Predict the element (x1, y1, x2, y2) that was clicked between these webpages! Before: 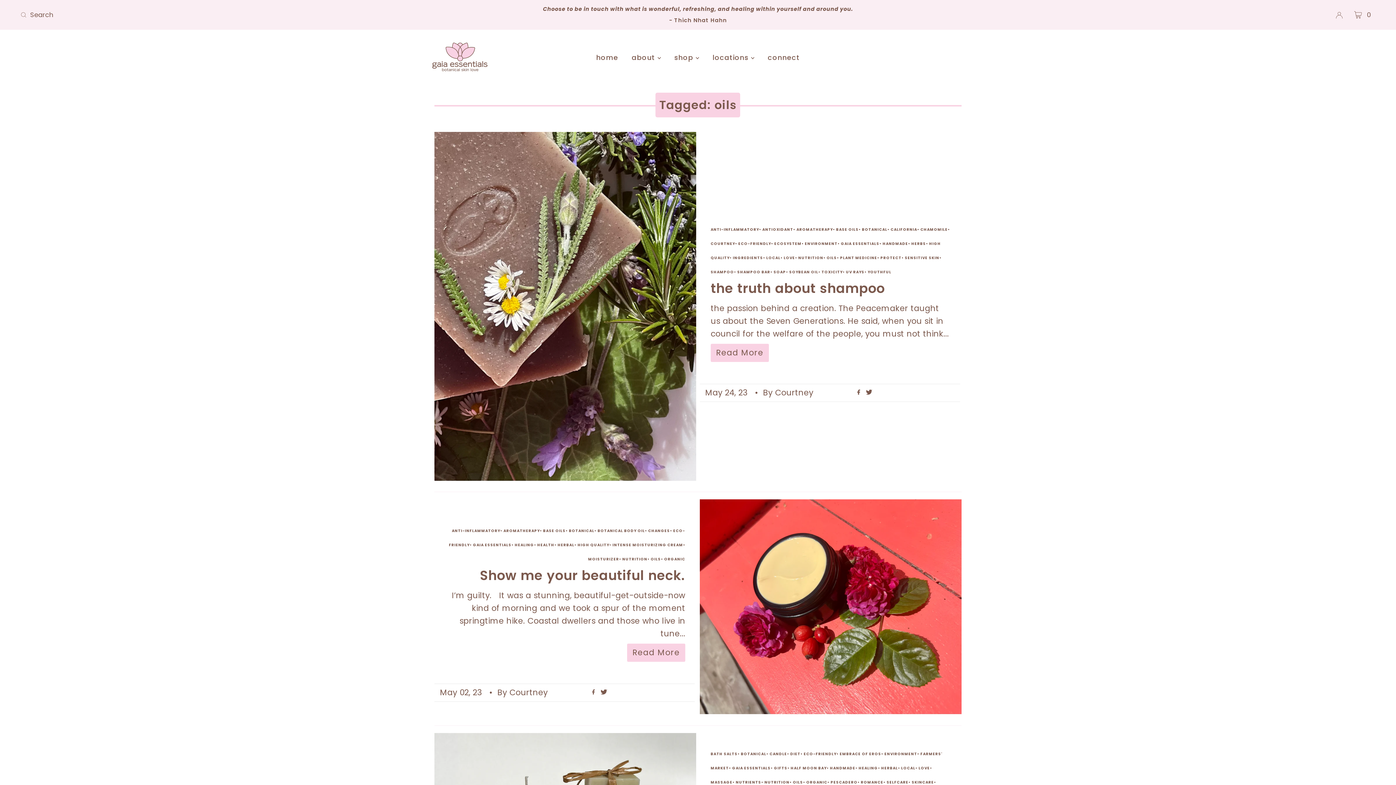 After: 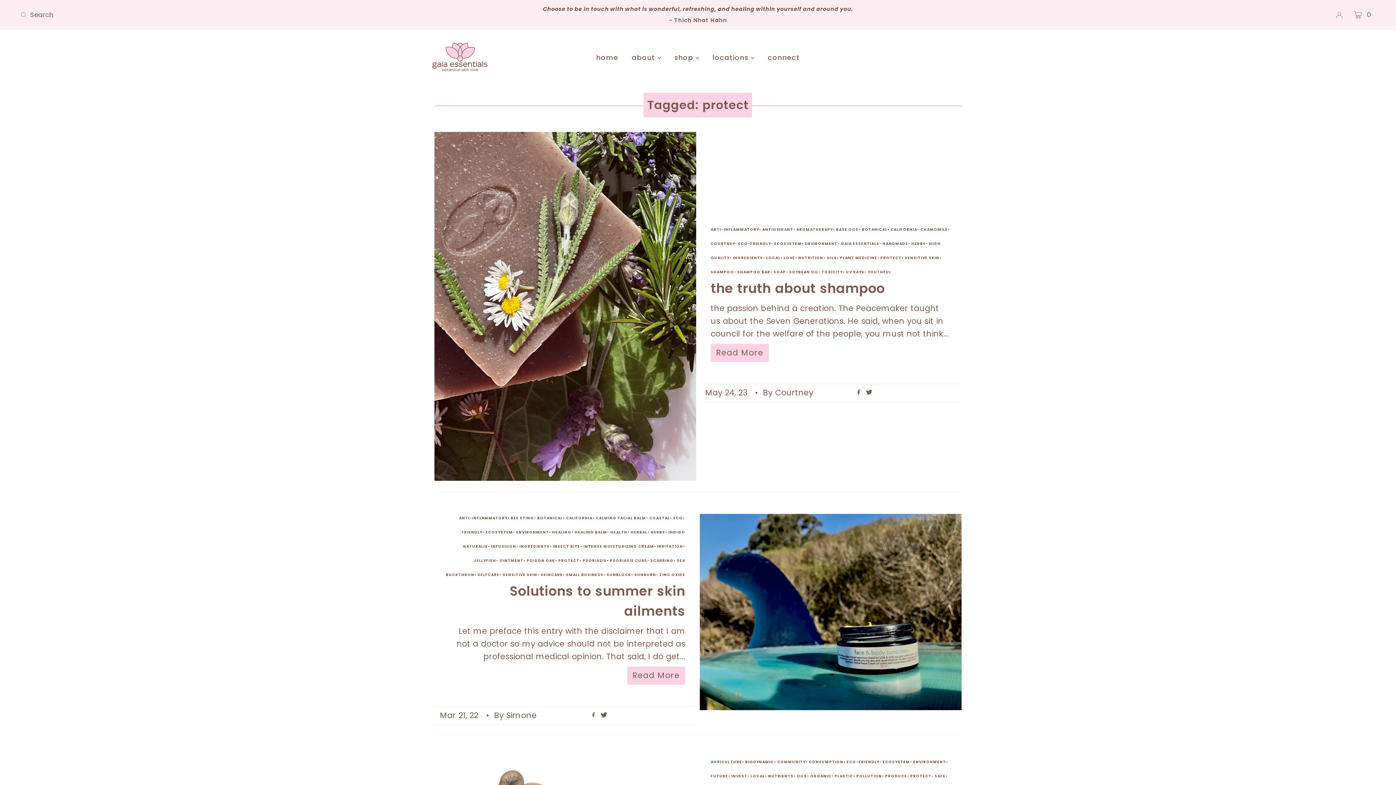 Action: bbox: (880, 255, 901, 260) label: PROTECT